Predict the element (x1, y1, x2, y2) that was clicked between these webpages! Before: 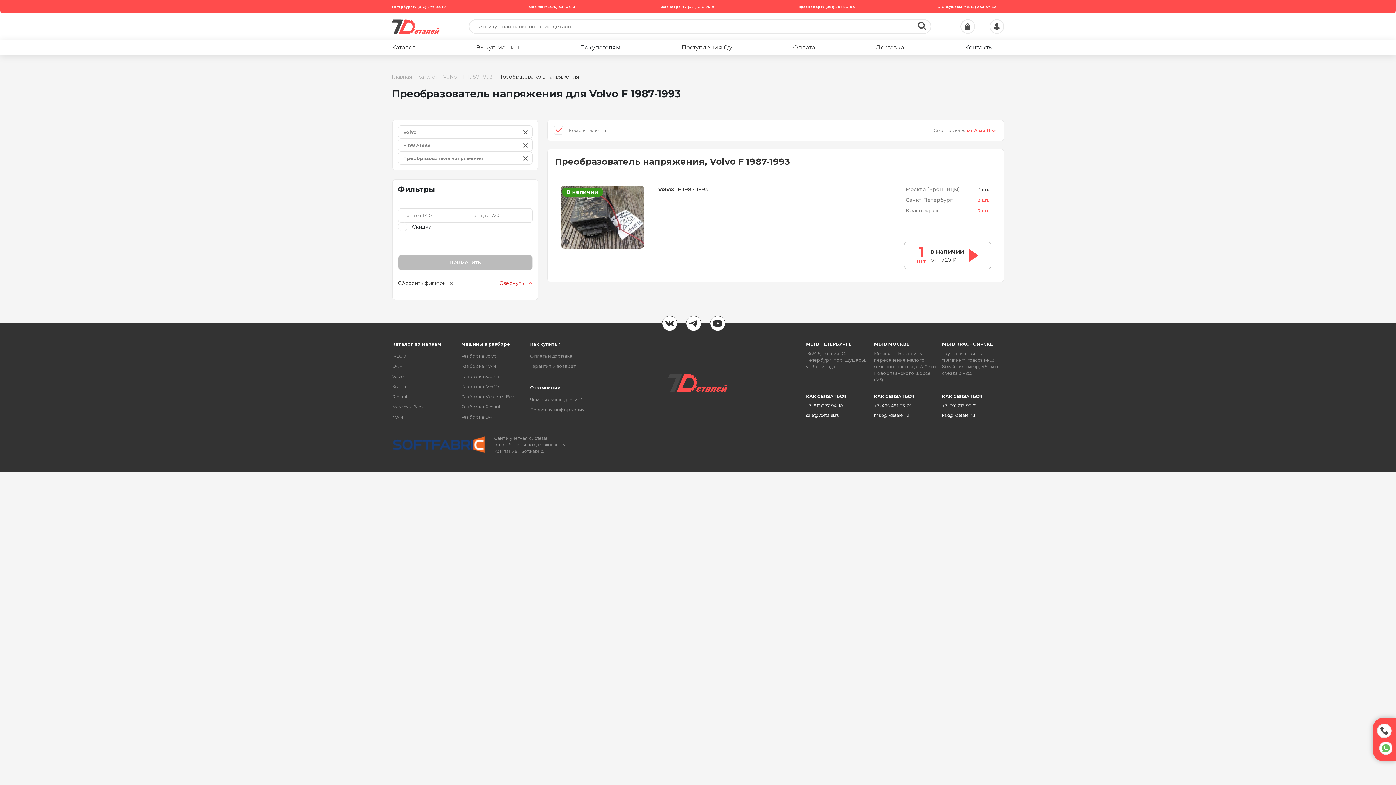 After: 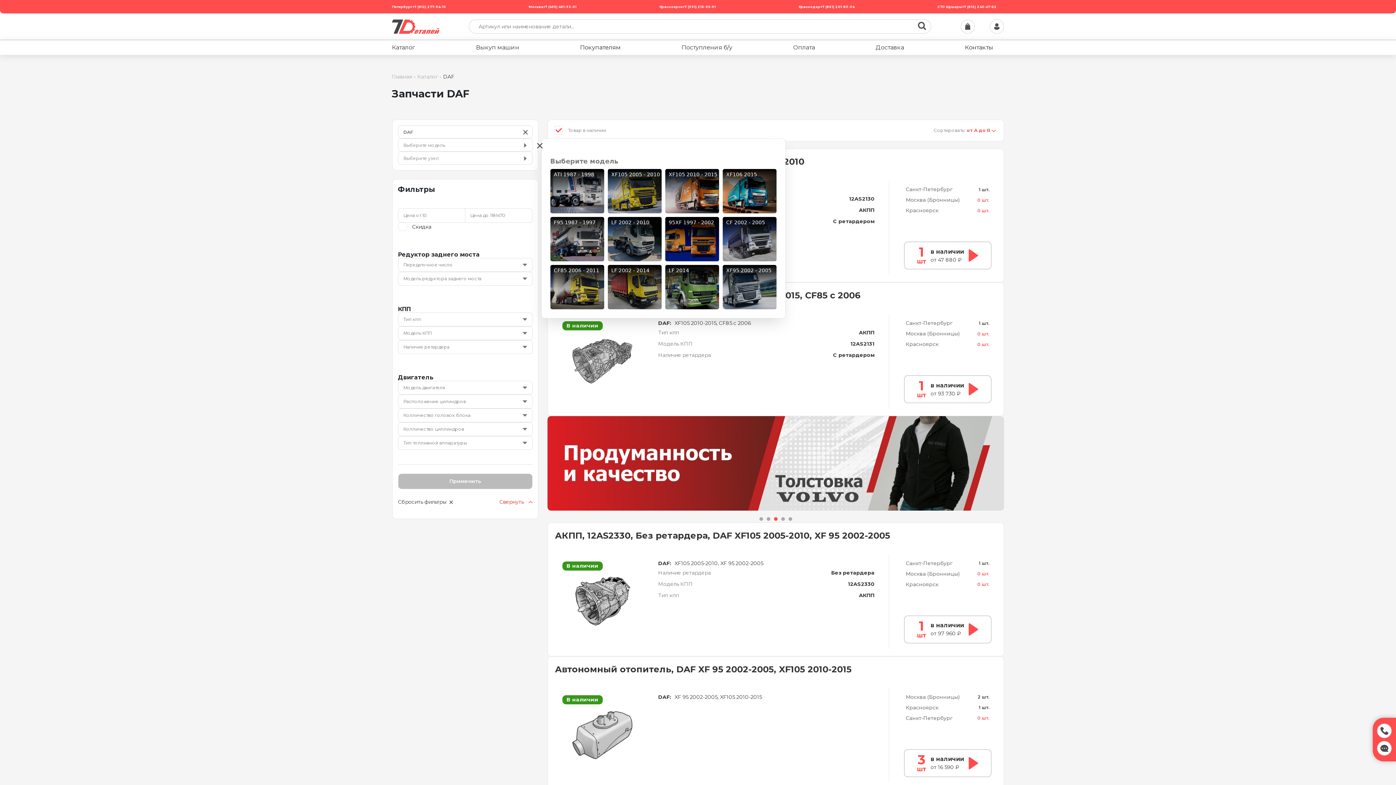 Action: bbox: (392, 363, 401, 369) label: DAF